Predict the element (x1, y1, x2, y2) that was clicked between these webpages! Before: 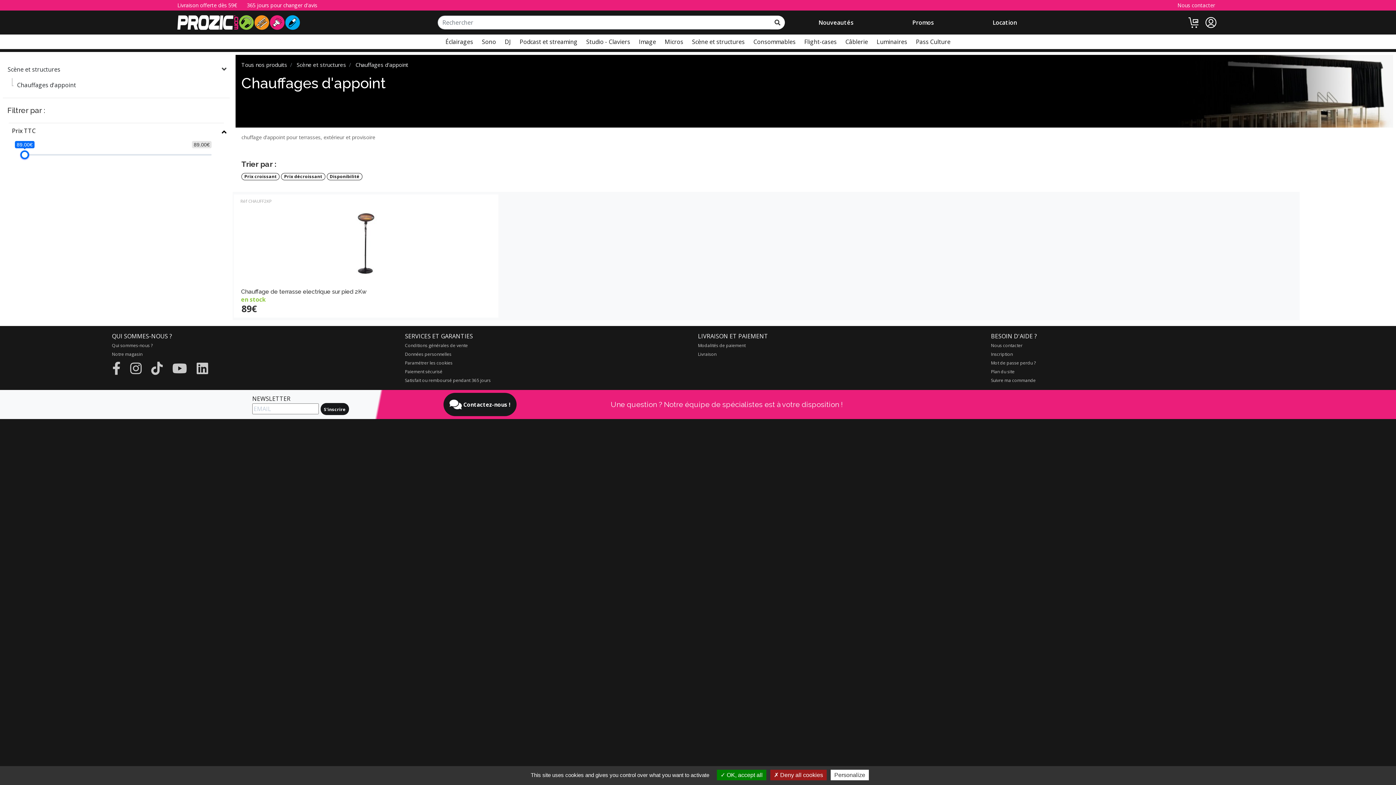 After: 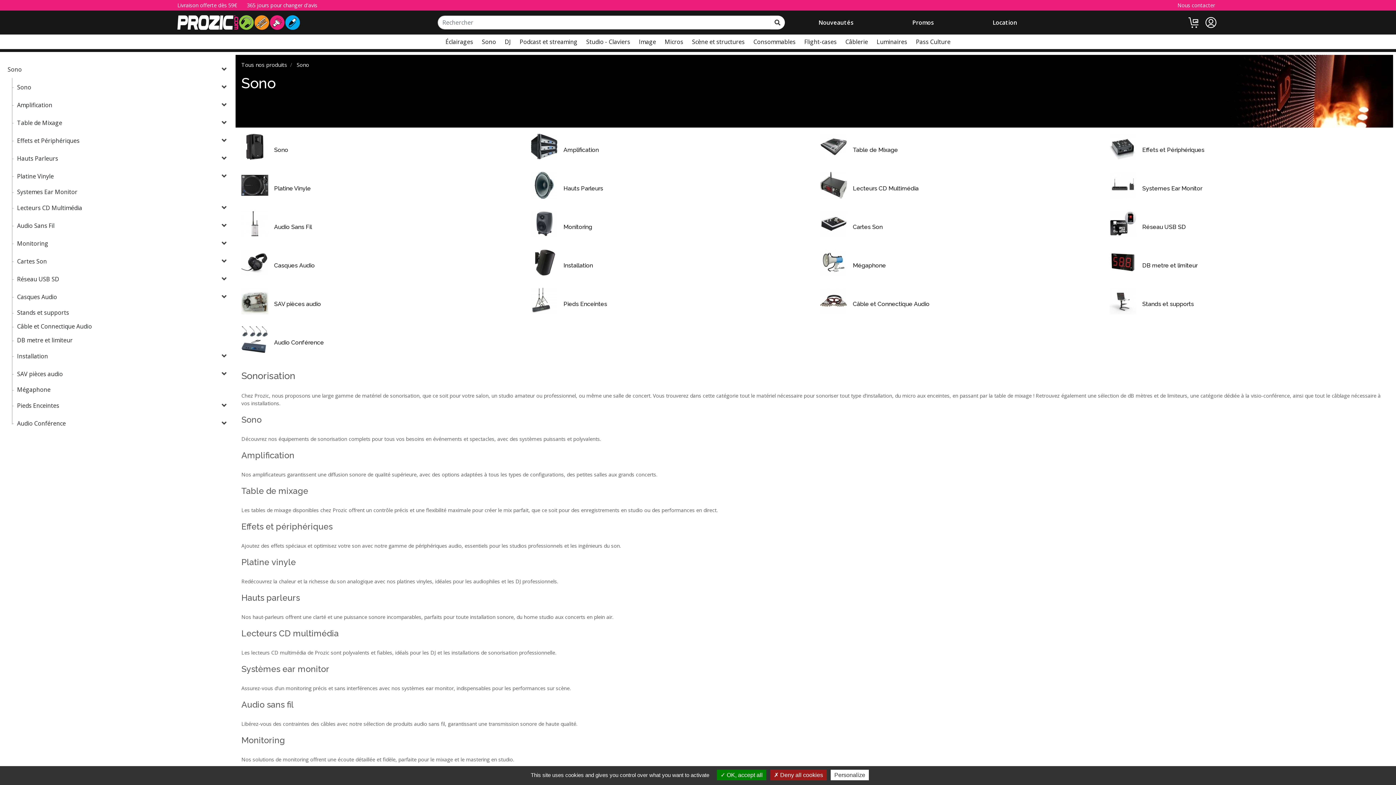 Action: label: Sono bbox: (477, 36, 500, 47)